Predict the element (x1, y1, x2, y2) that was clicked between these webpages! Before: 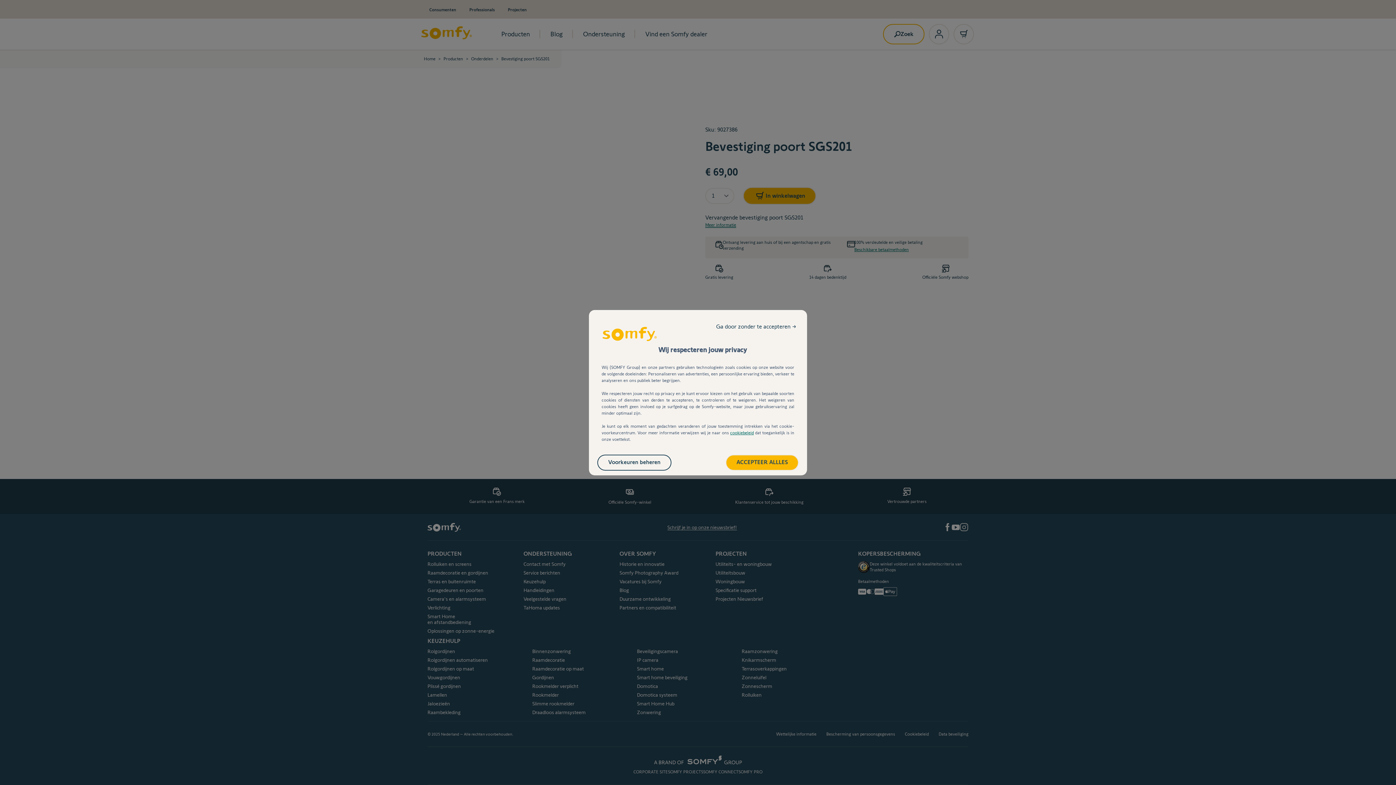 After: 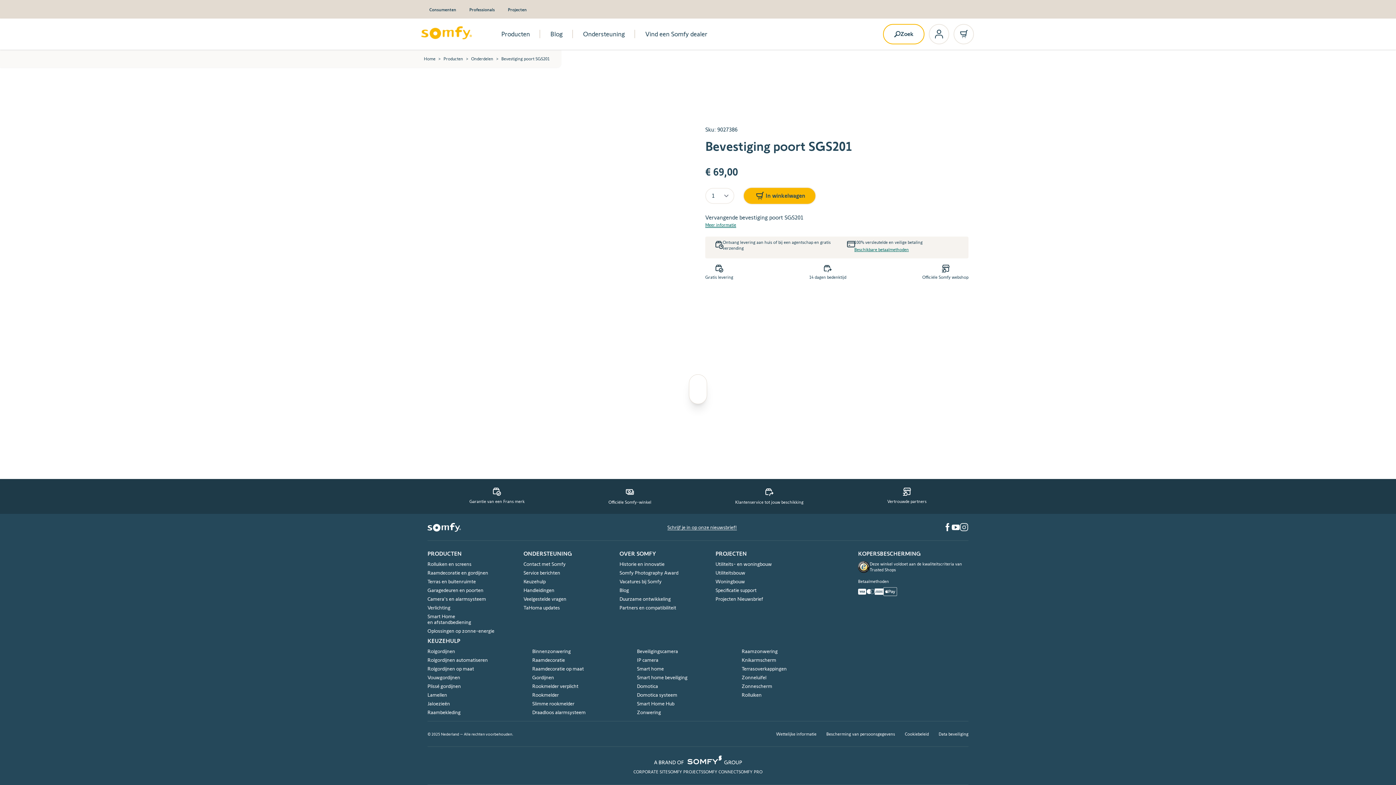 Action: bbox: (709, 318, 803, 334) label: Ga door zonder te accepteren →